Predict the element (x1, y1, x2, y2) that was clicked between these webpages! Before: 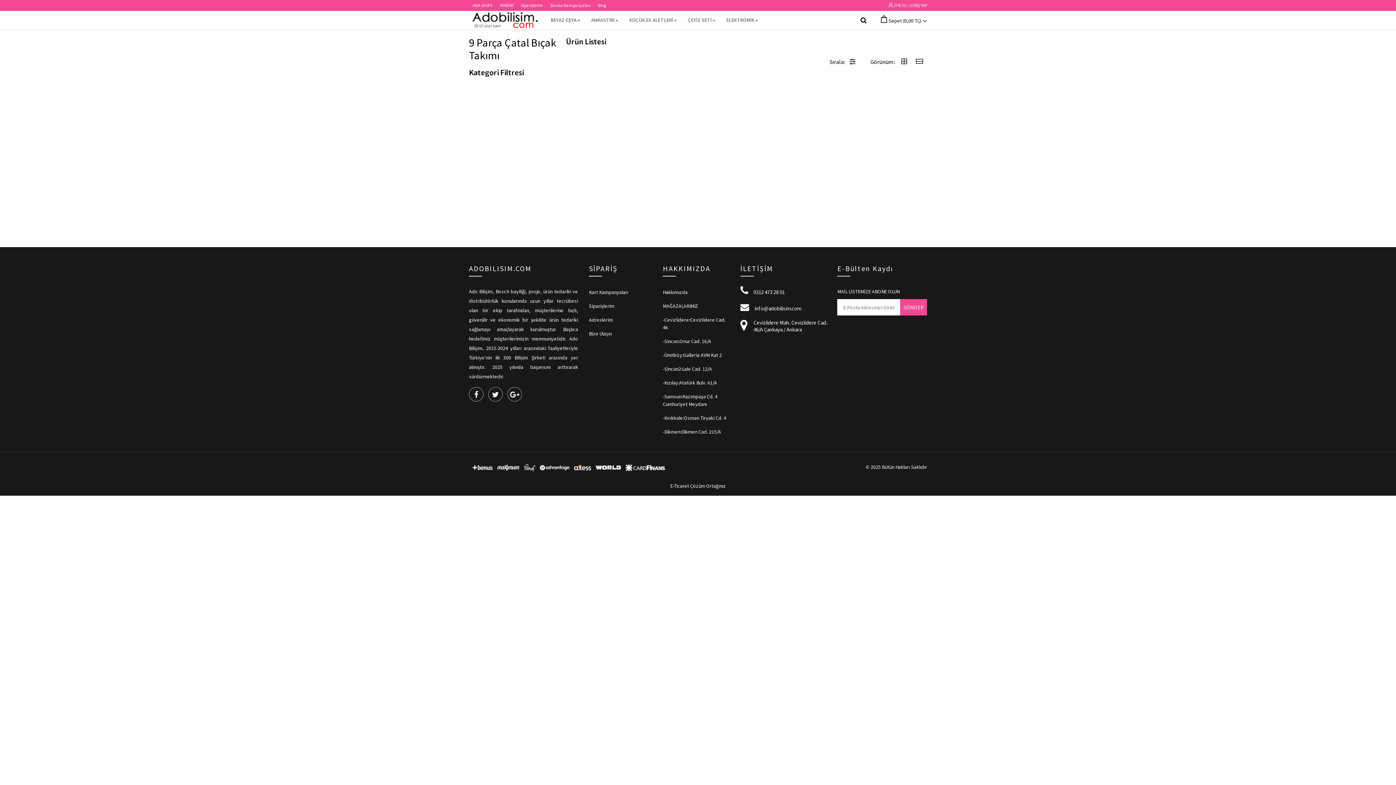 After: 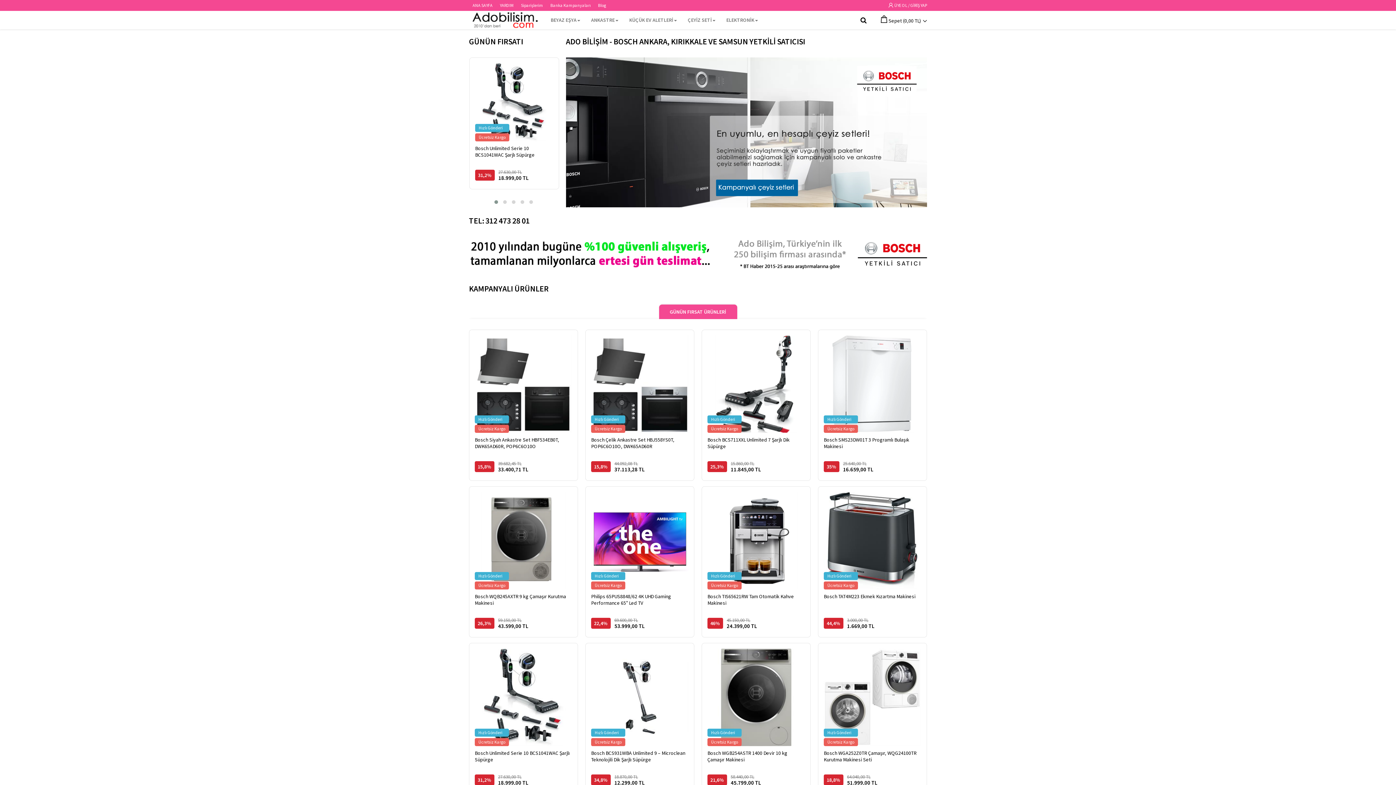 Action: bbox: (469, 0, 496, 10) label: ANA SAYFA